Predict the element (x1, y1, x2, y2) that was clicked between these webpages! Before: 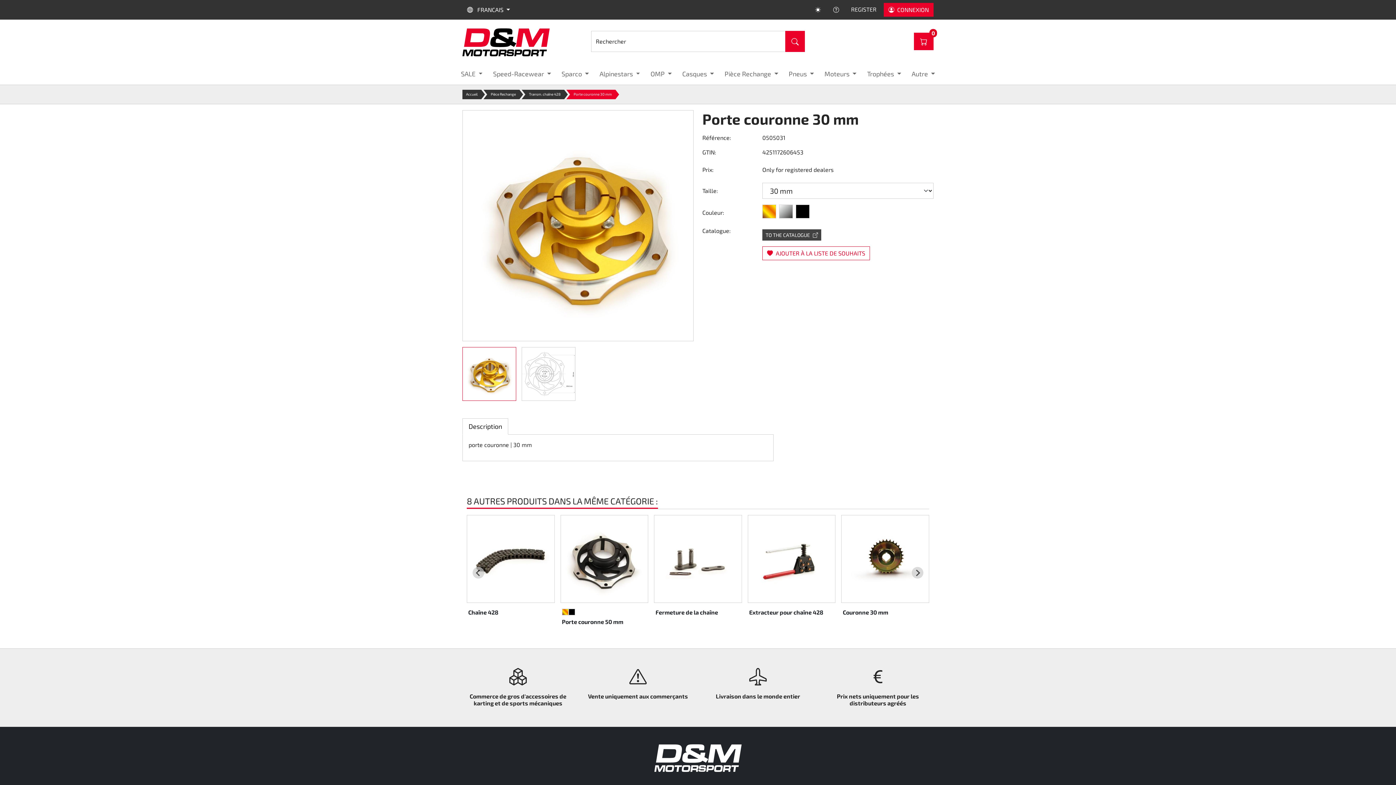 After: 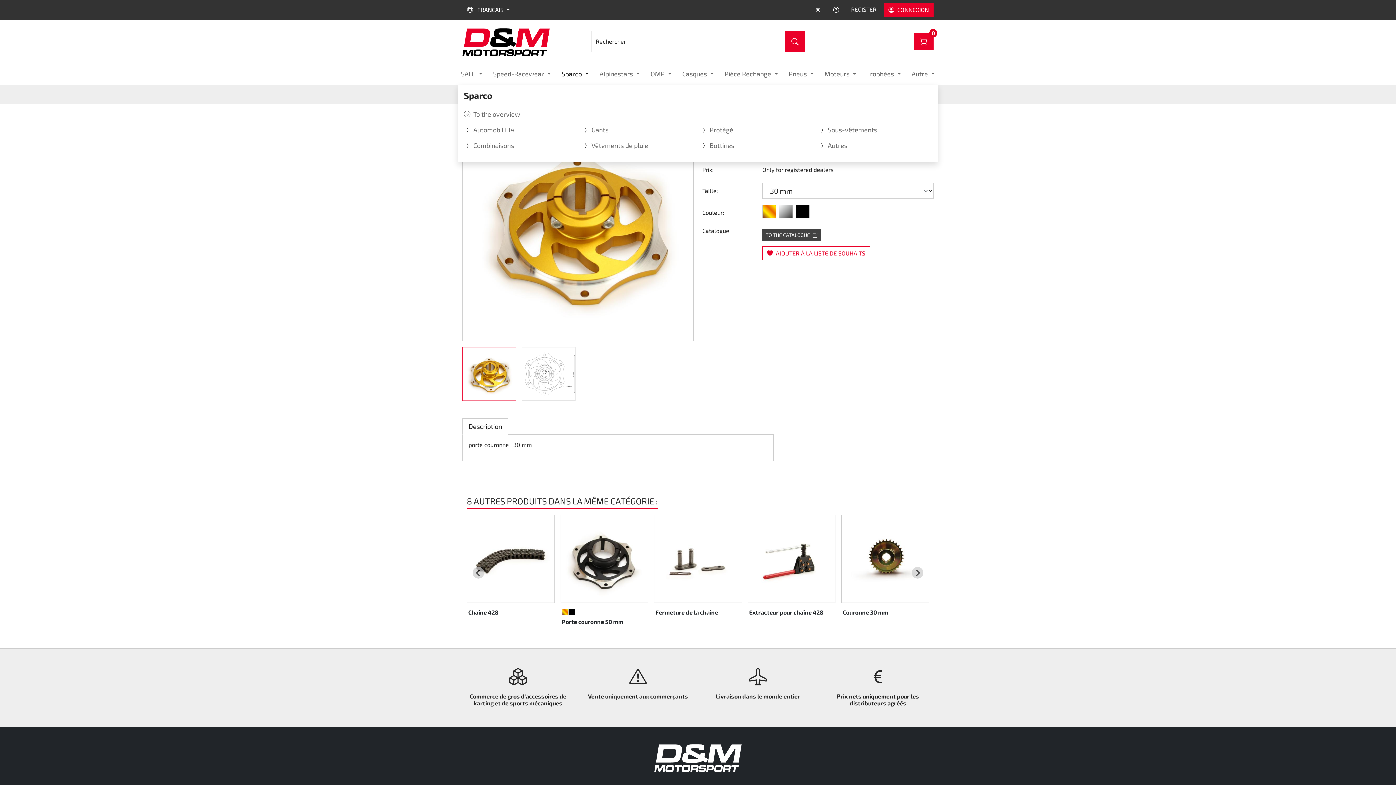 Action: bbox: (558, 66, 592, 81) label: Sparco 